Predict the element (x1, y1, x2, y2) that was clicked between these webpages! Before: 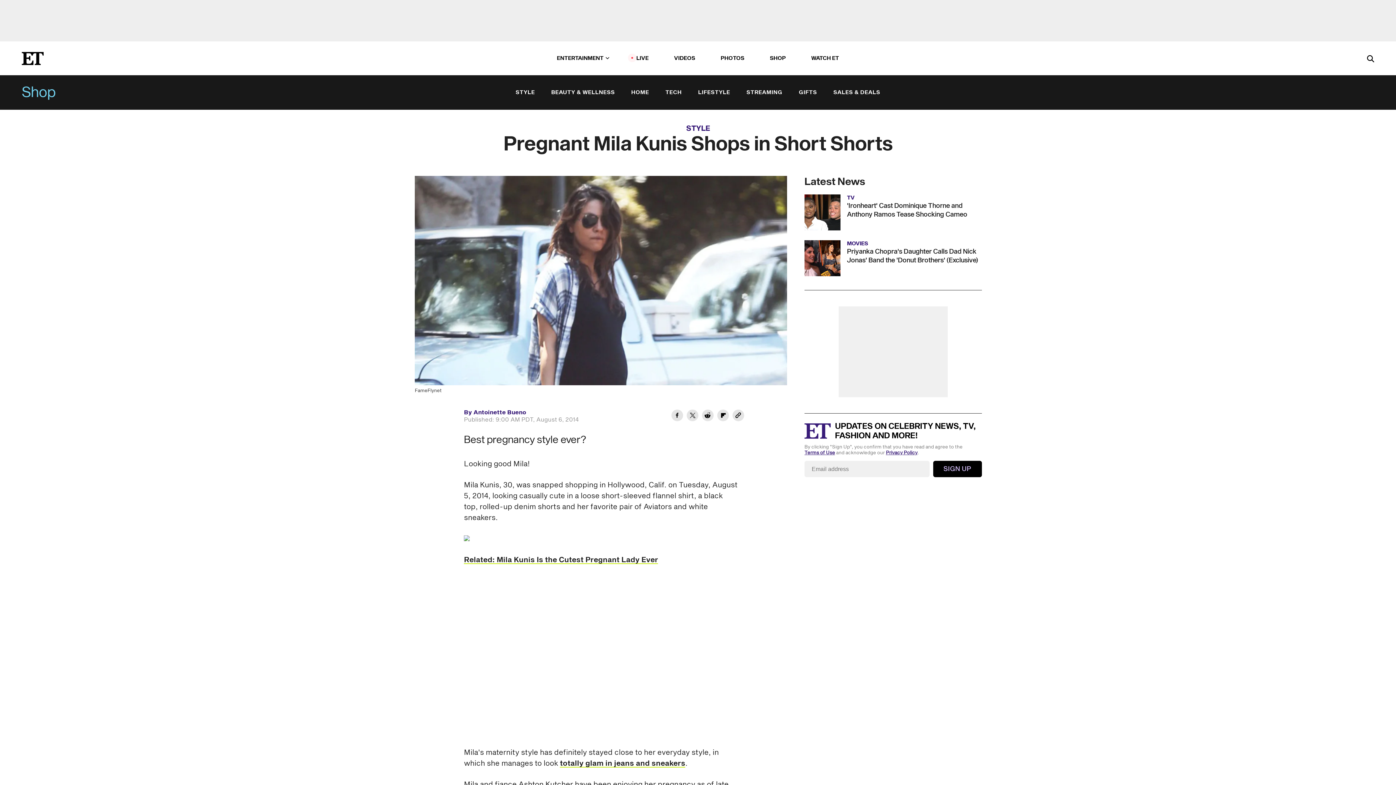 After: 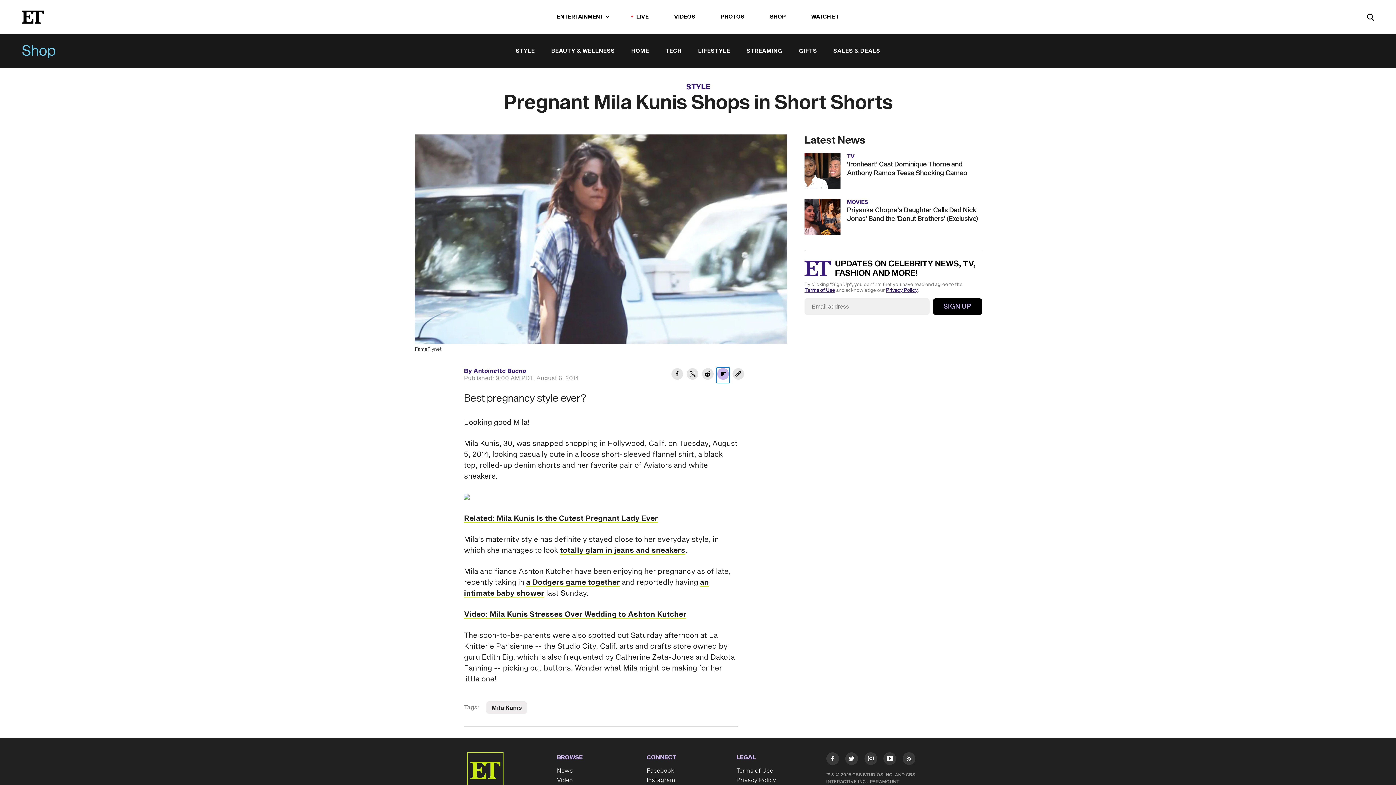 Action: bbox: (716, 409, 729, 424) label: Share Pregnant Mila Kunis Shops in Short Shorts to Flipboard